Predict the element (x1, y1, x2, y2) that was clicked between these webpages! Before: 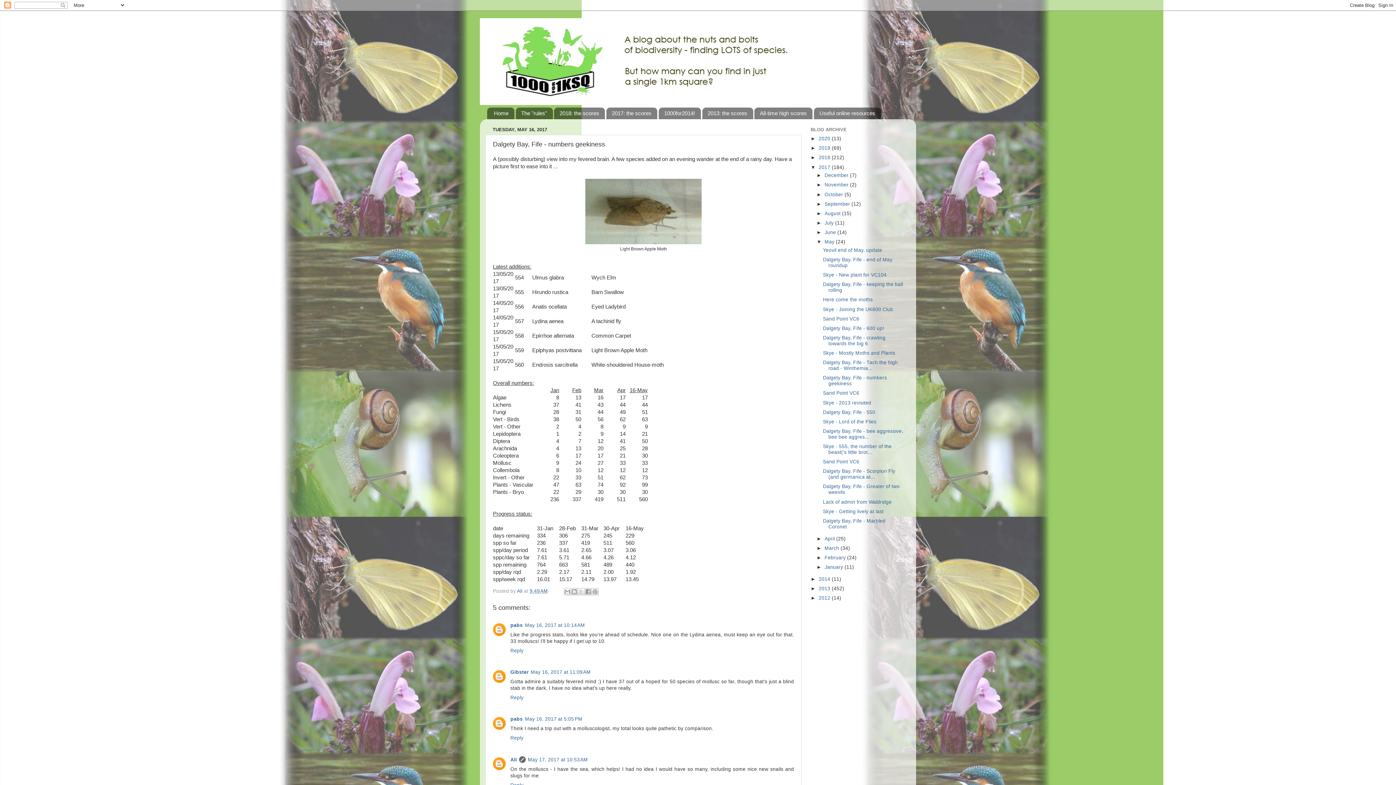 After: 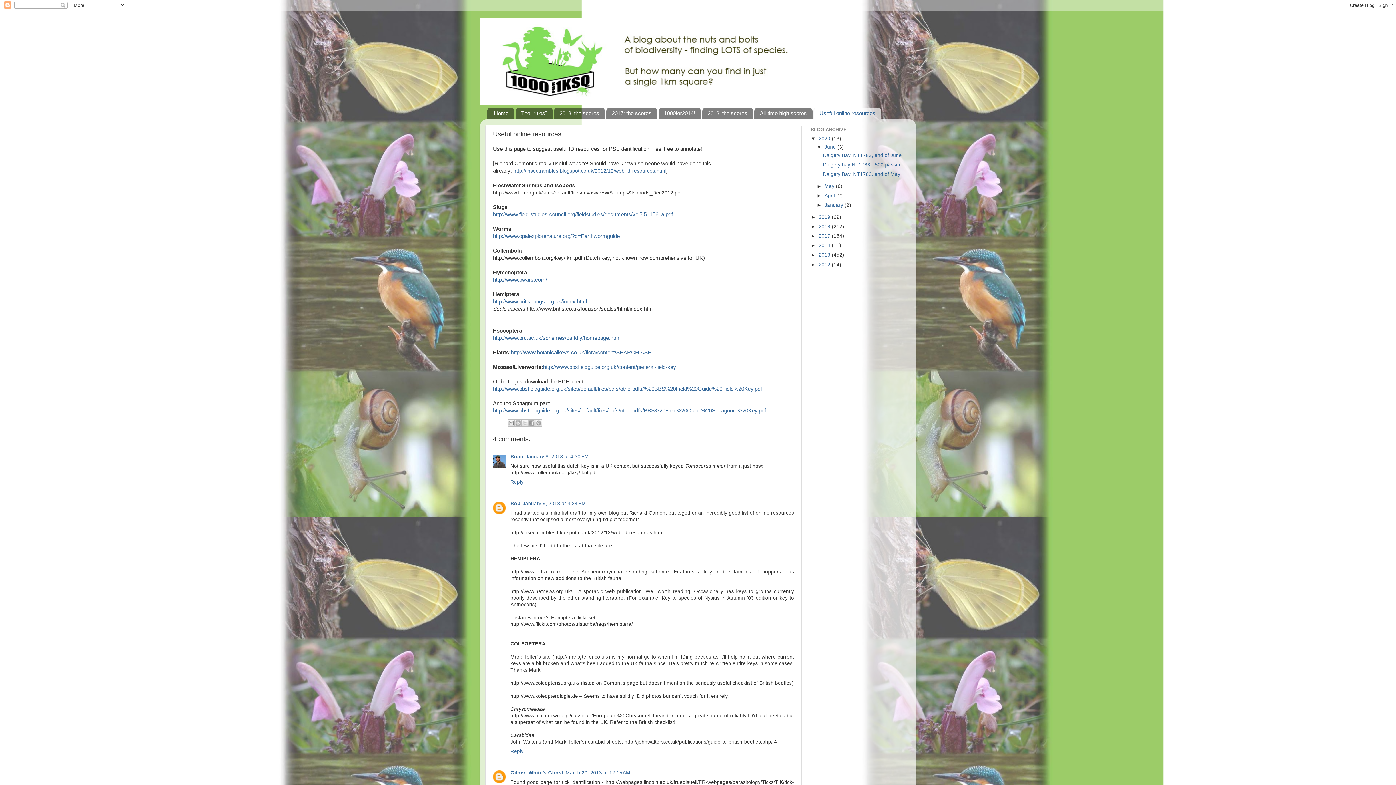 Action: label: Useful online resources bbox: (814, 107, 881, 119)